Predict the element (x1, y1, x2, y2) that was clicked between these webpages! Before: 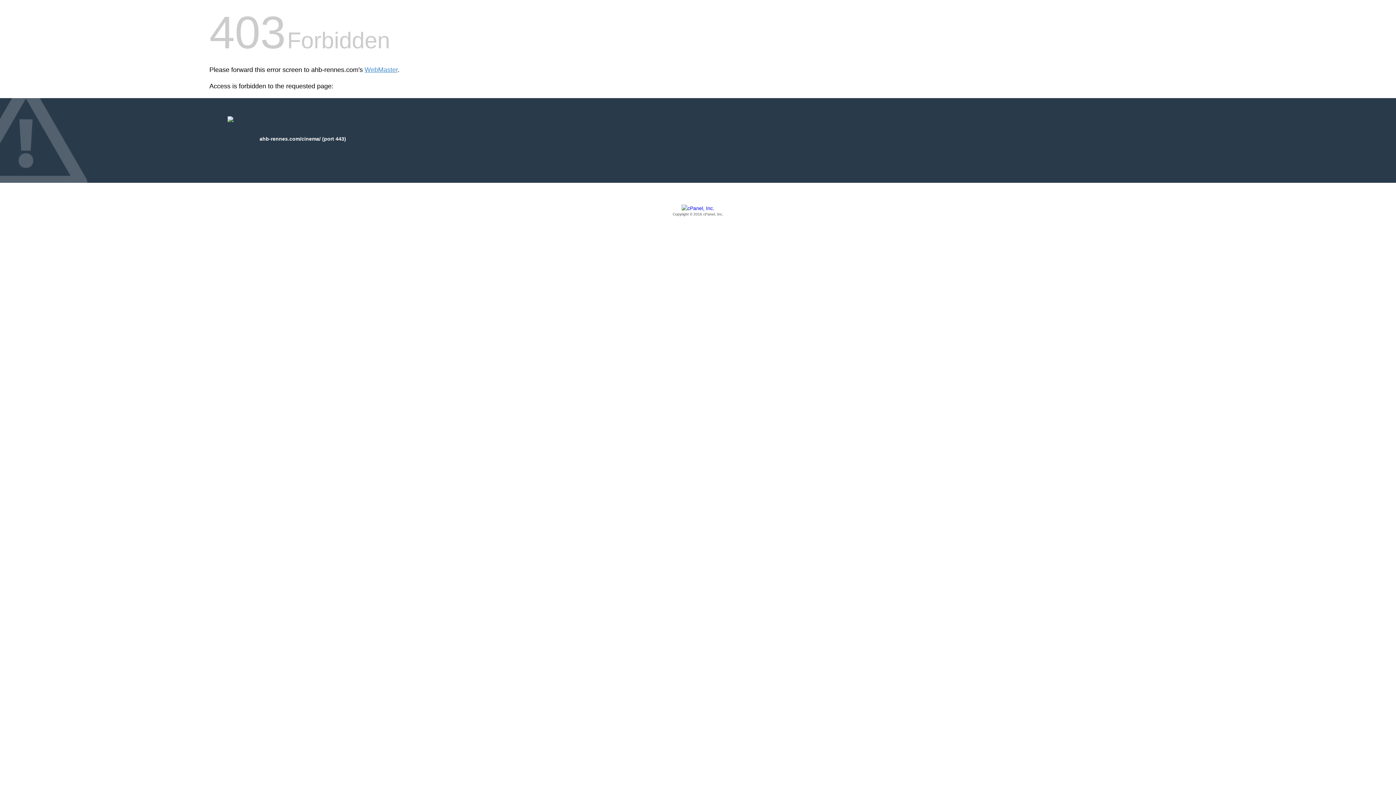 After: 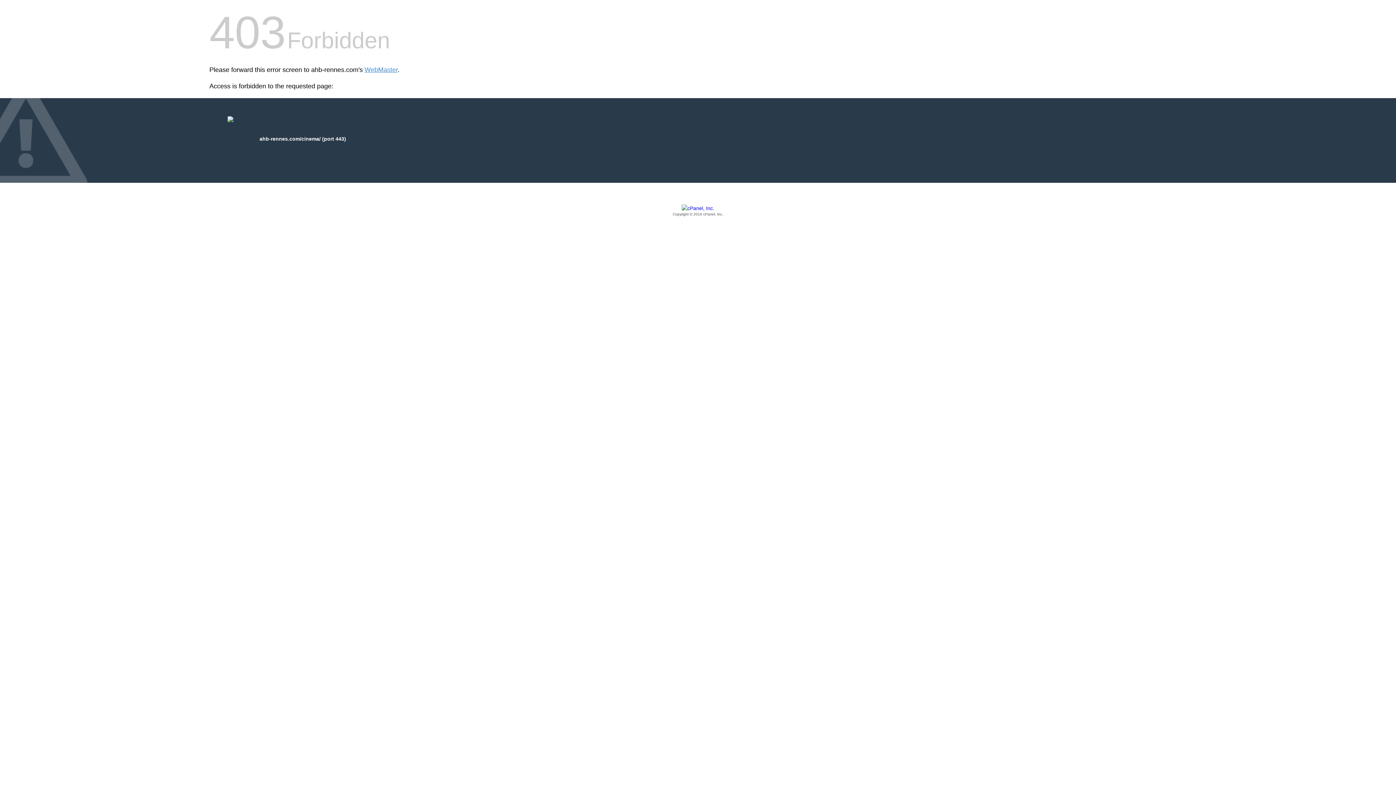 Action: bbox: (209, 205, 1186, 217) label: Copyright © 2016 cPanel, Inc.